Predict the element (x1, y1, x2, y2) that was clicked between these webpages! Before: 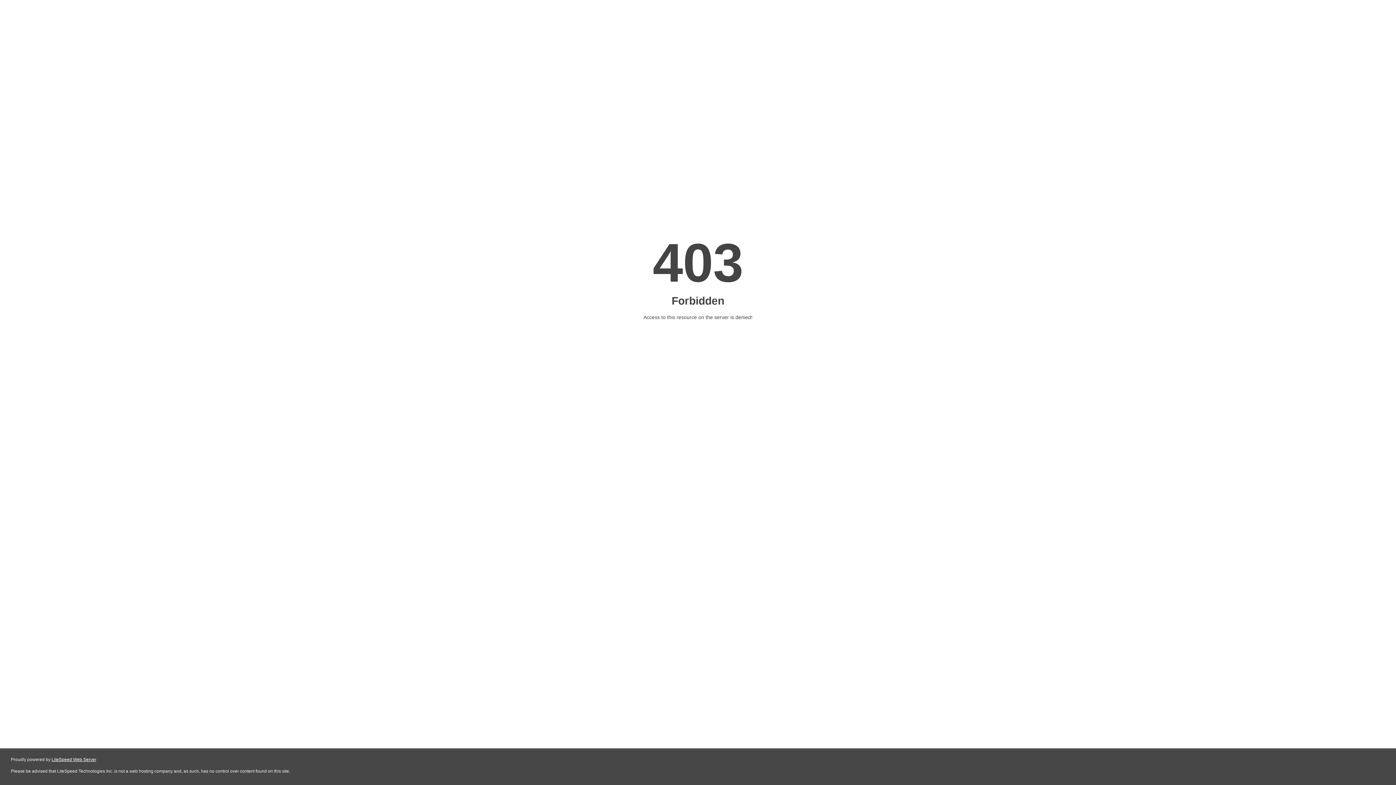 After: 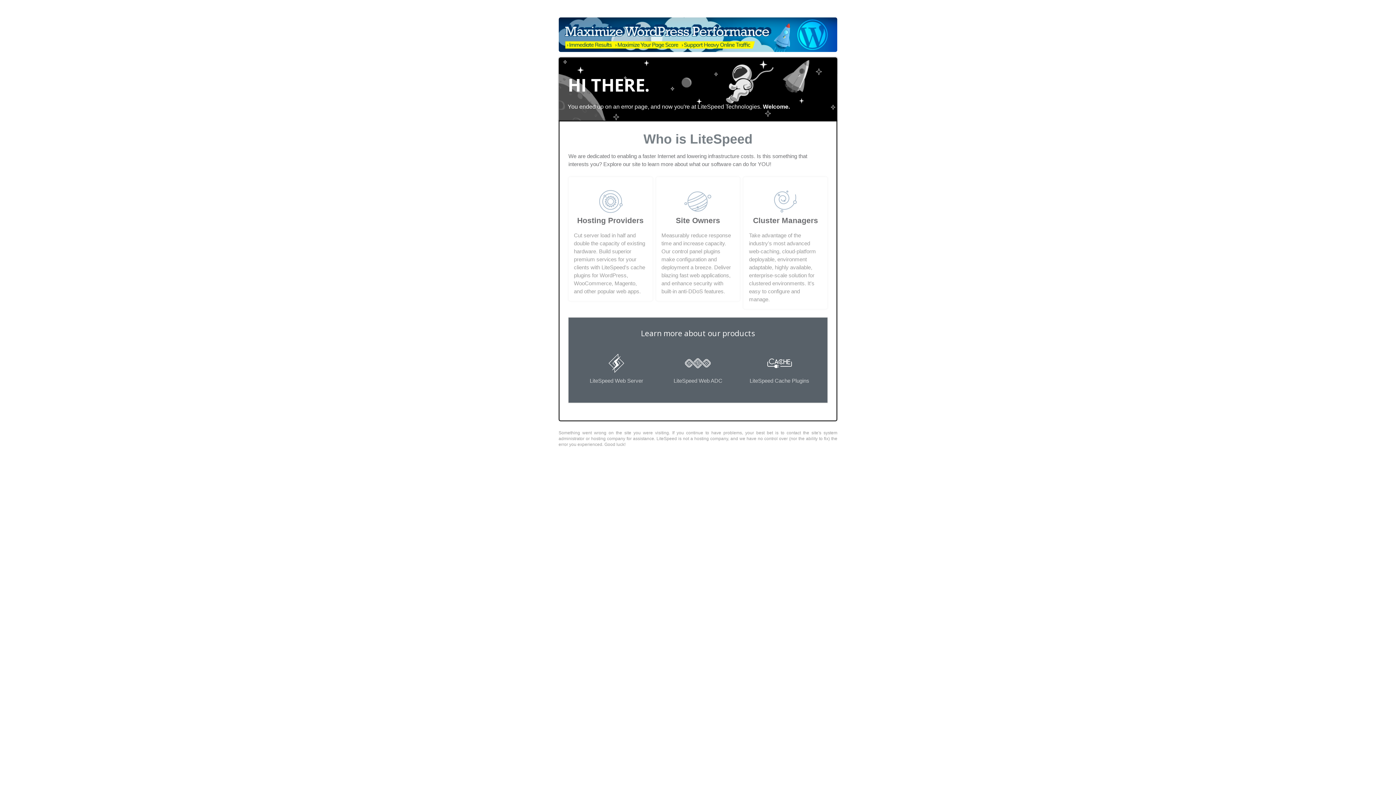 Action: bbox: (51, 757, 96, 762) label: LiteSpeed Web Server